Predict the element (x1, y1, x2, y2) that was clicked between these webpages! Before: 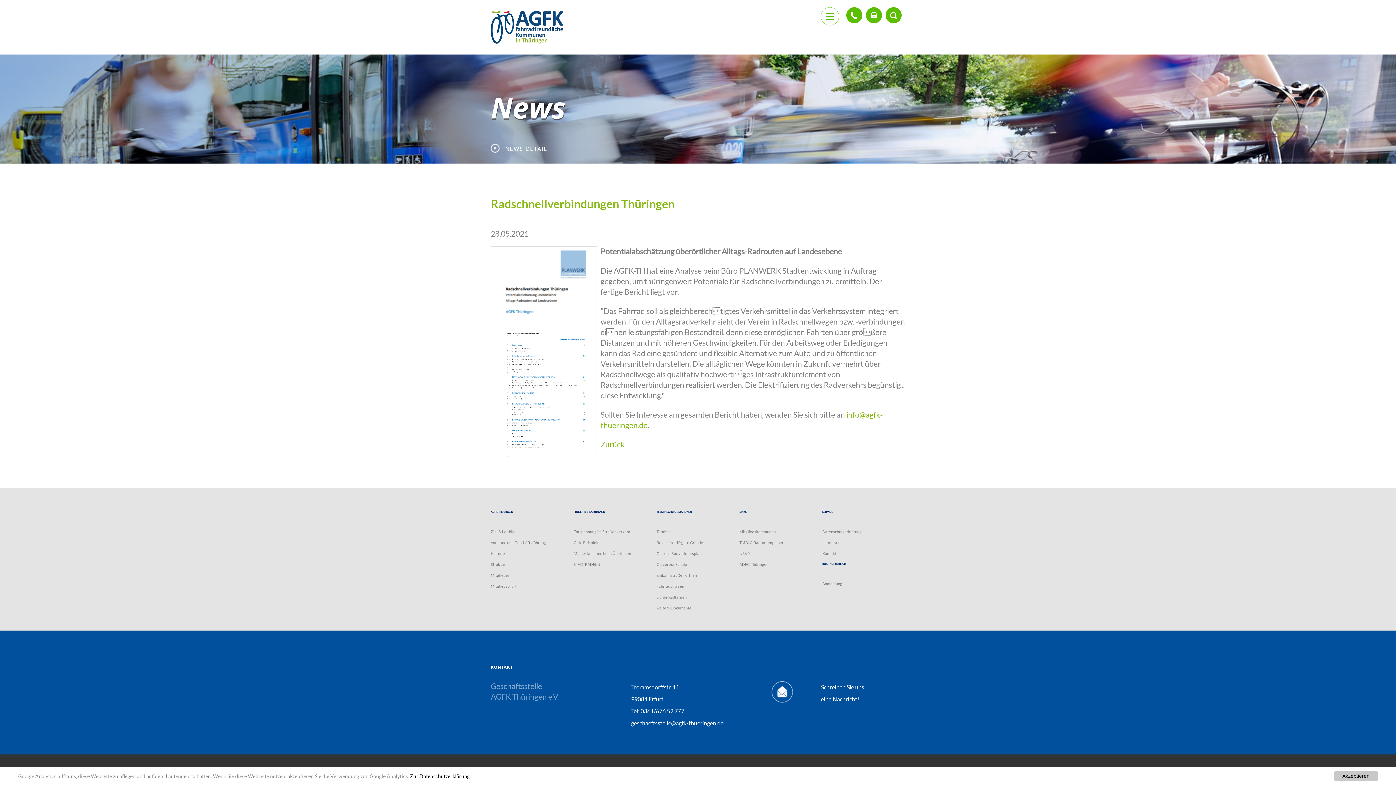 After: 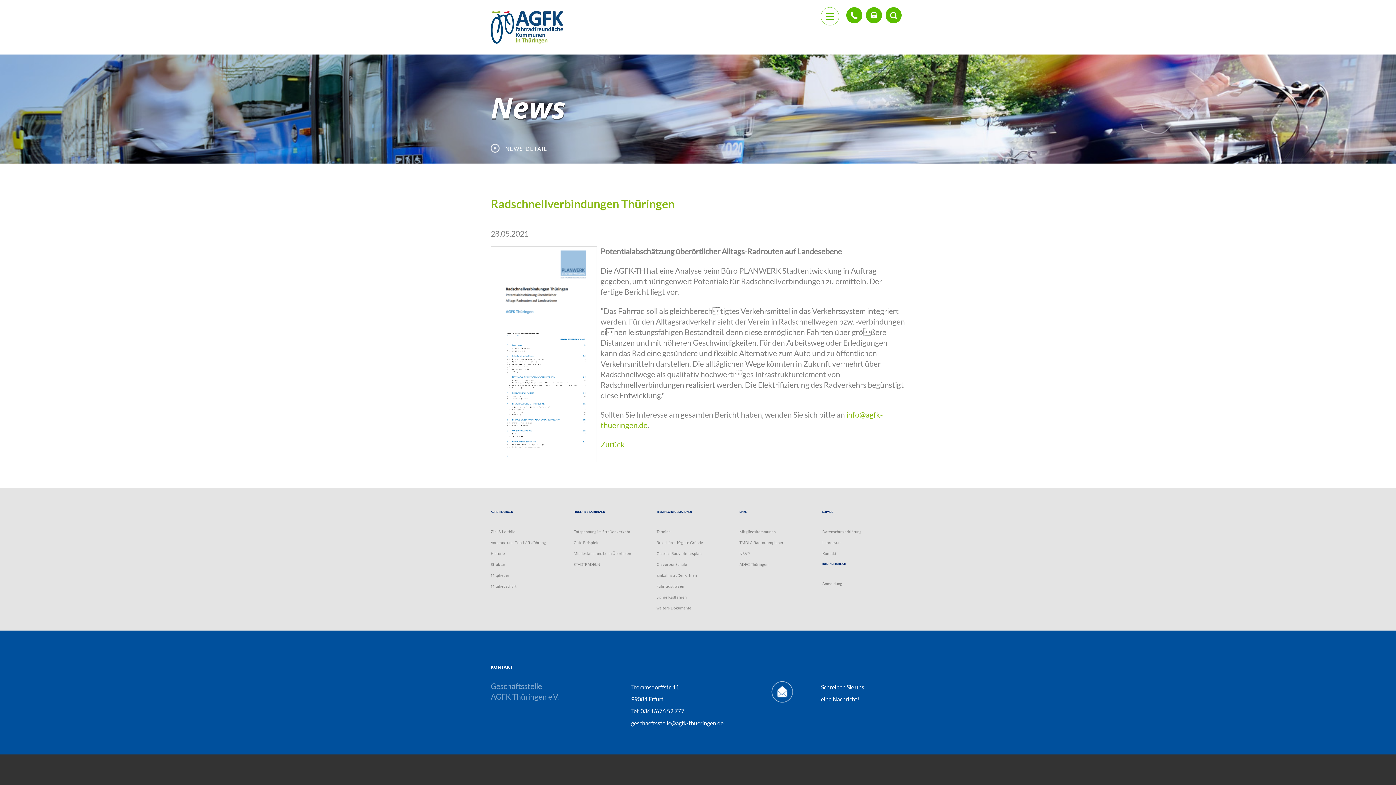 Action: bbox: (1334, 771, 1378, 781) label: Akzeptieren